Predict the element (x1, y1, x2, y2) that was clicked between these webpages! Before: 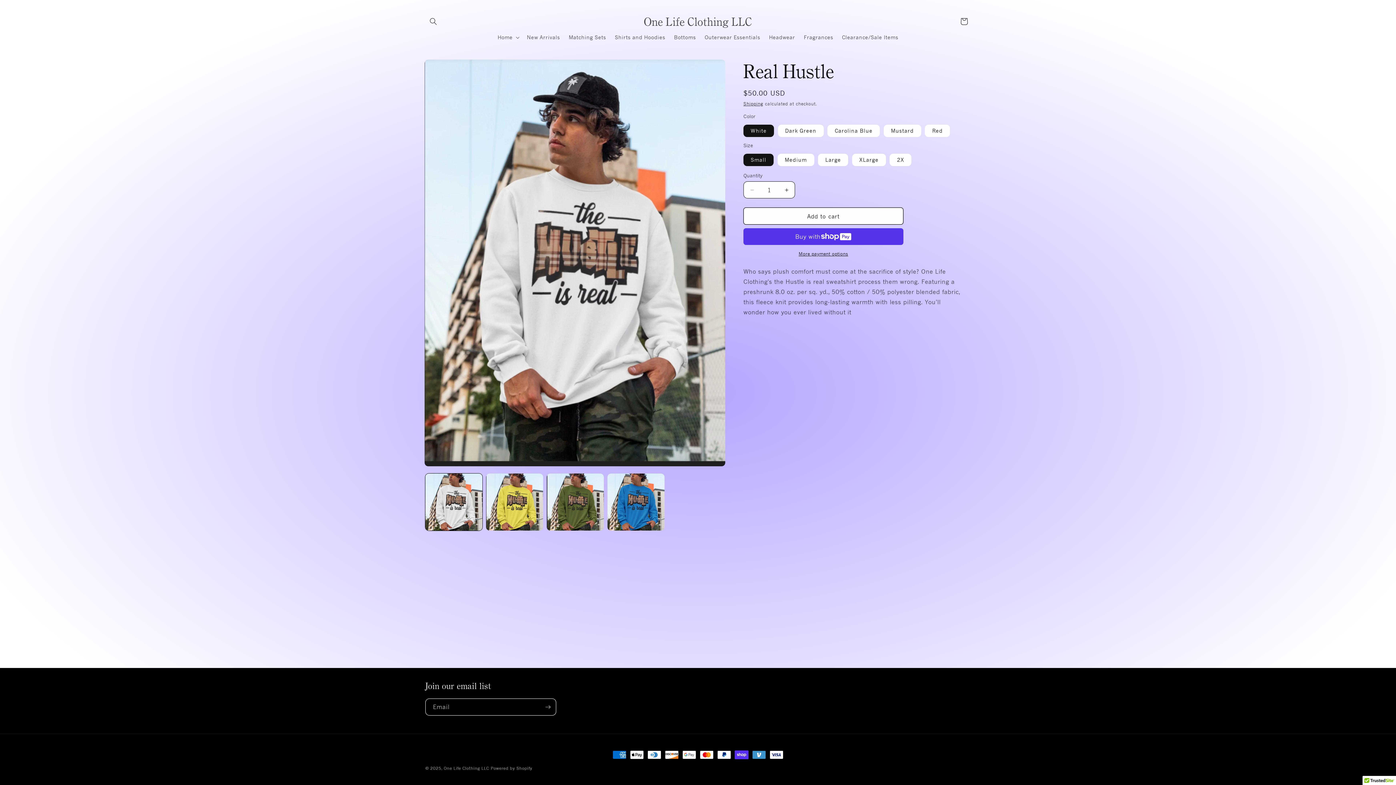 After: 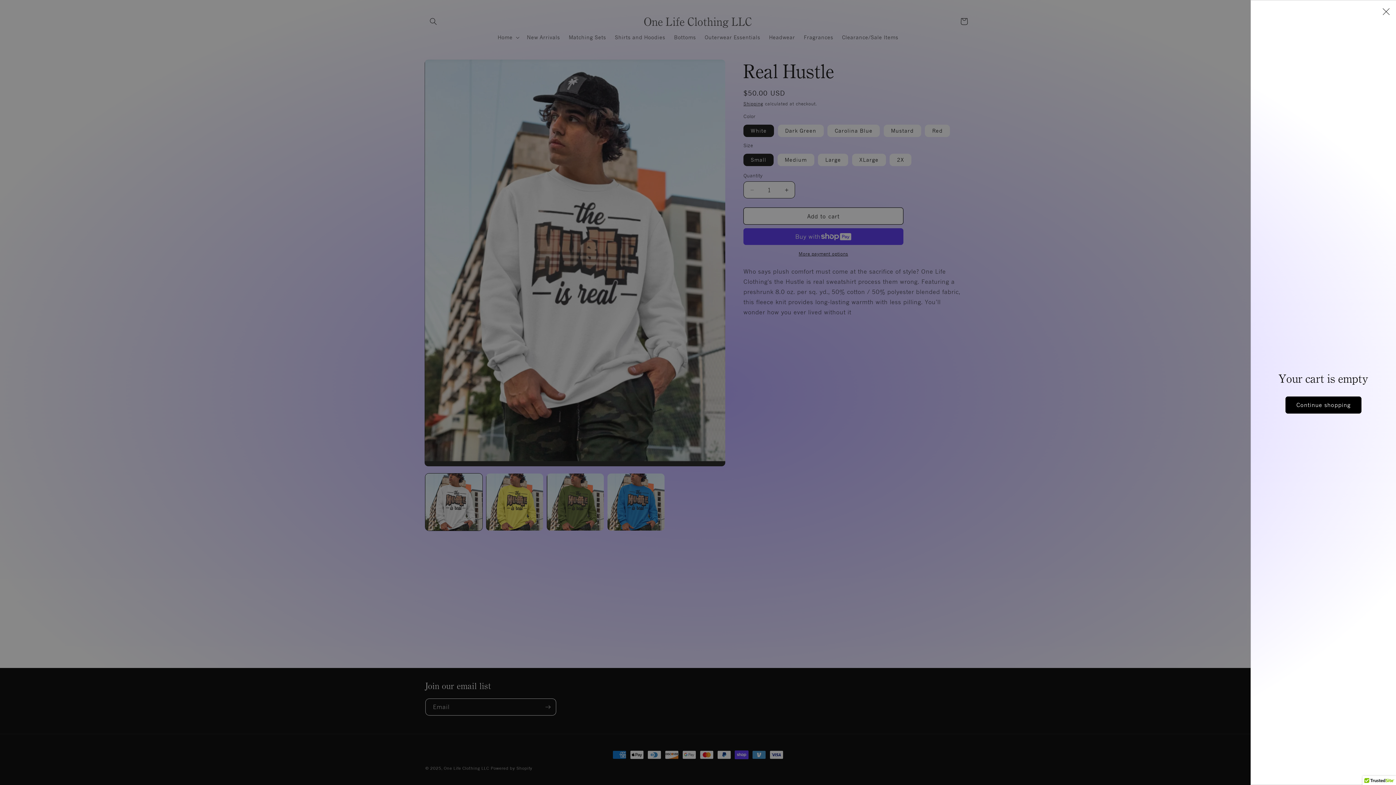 Action: bbox: (956, 13, 972, 29) label: Cart